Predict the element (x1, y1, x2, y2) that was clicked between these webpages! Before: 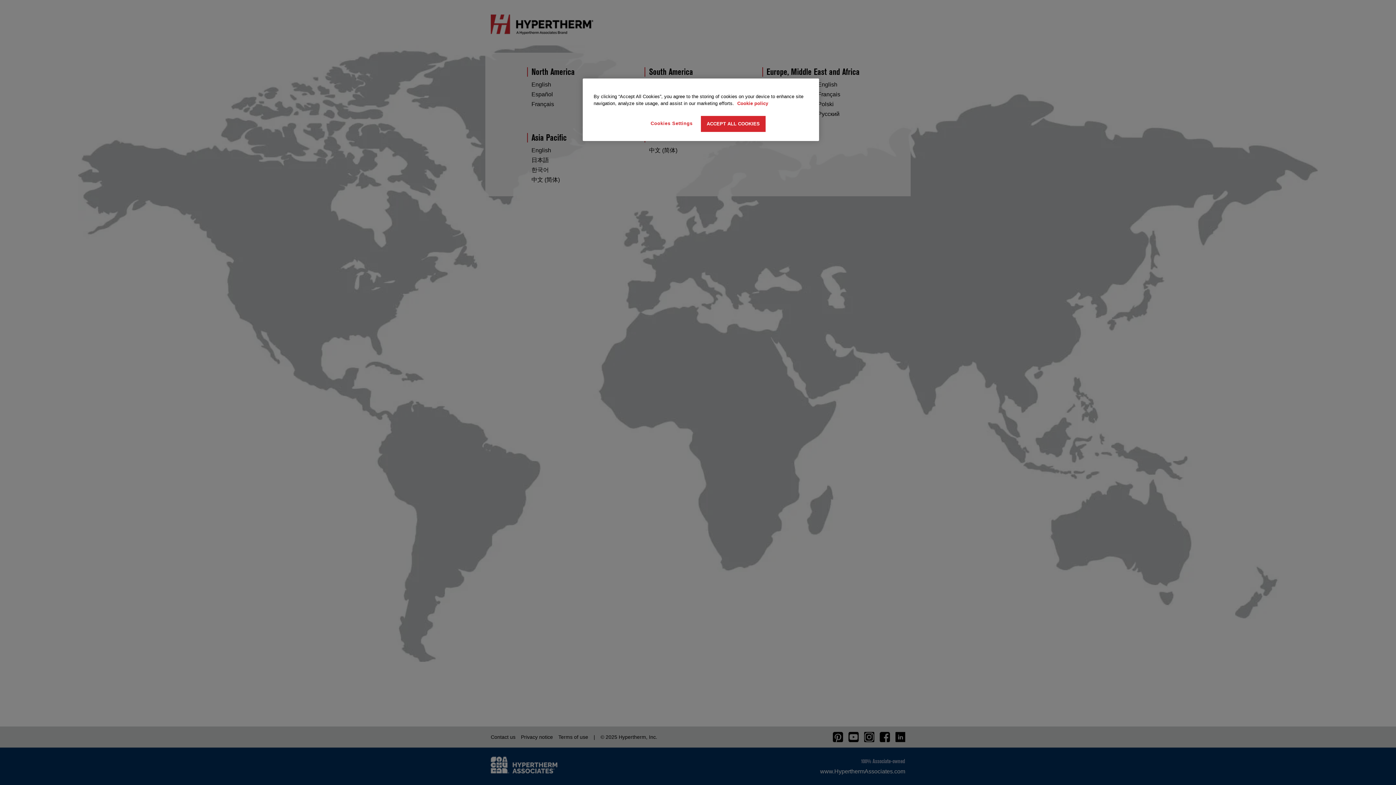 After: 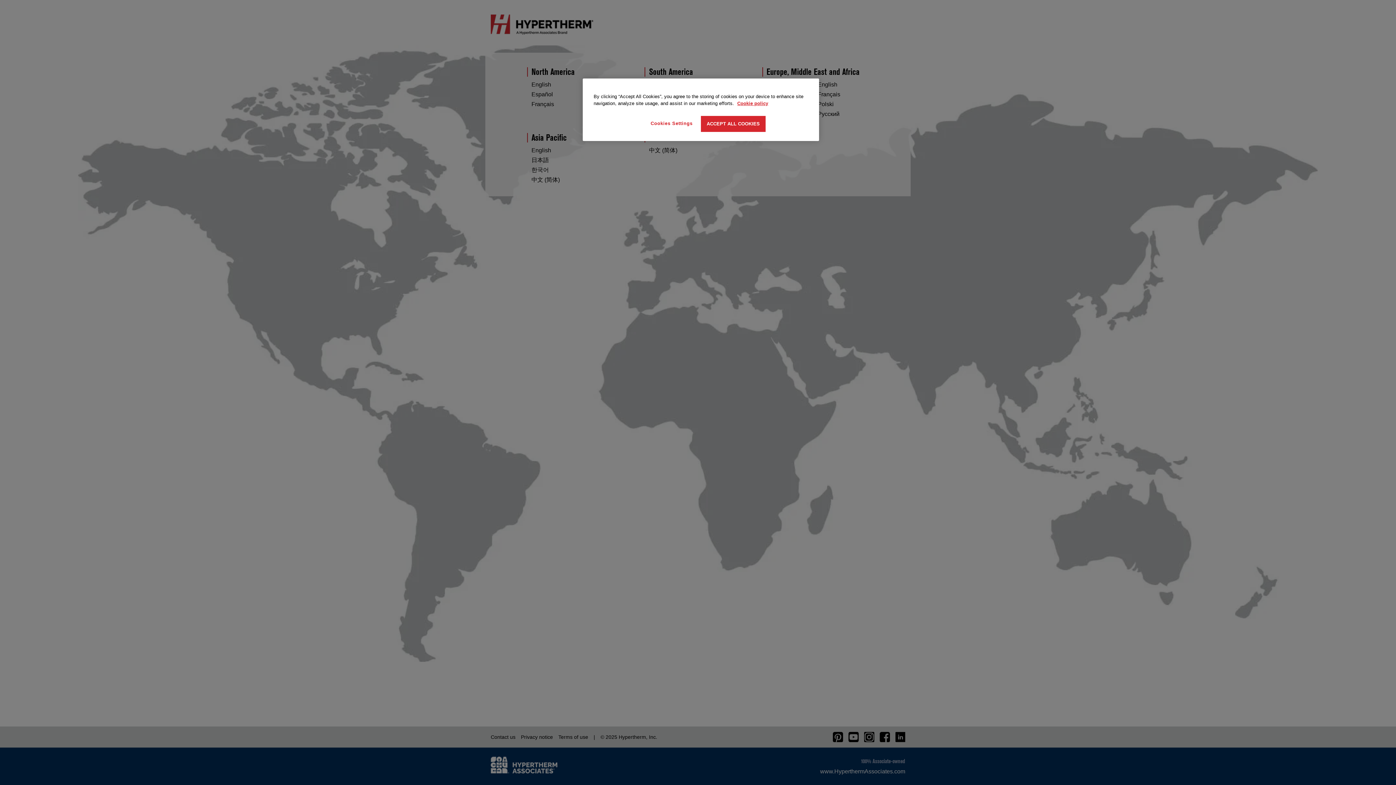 Action: bbox: (737, 100, 768, 106) label: More information about your privacy, opens in a new tab